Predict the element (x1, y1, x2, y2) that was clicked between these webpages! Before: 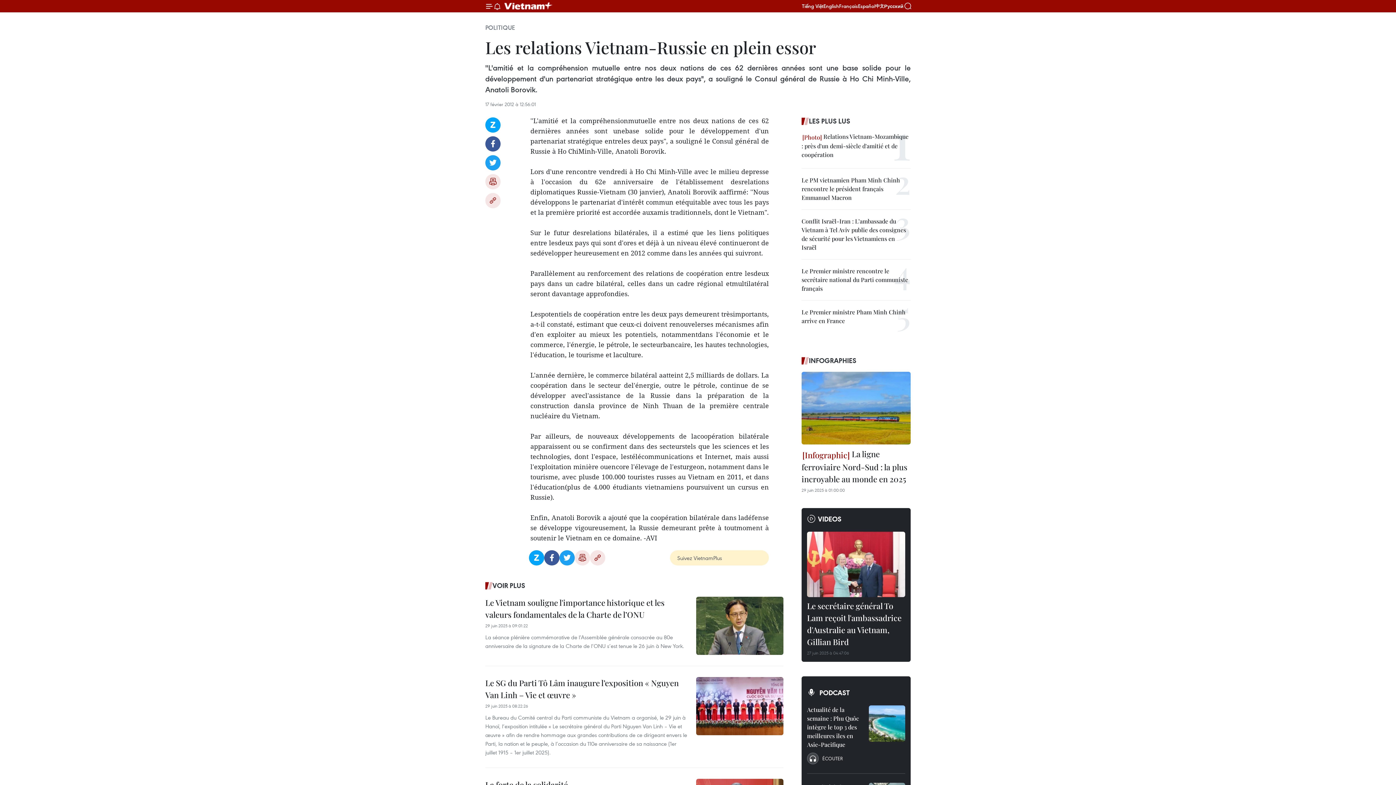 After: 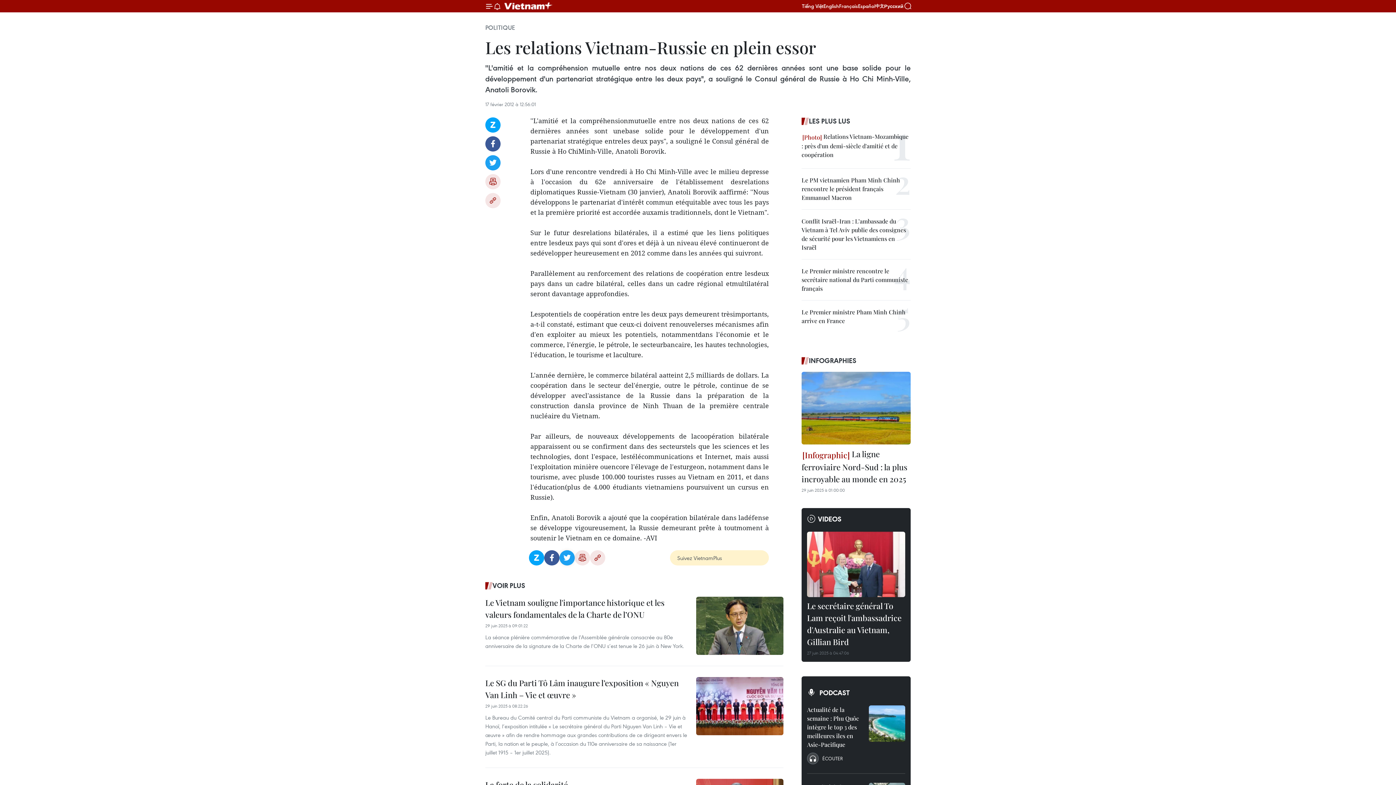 Action: label: Twitter bbox: (559, 550, 574, 565)